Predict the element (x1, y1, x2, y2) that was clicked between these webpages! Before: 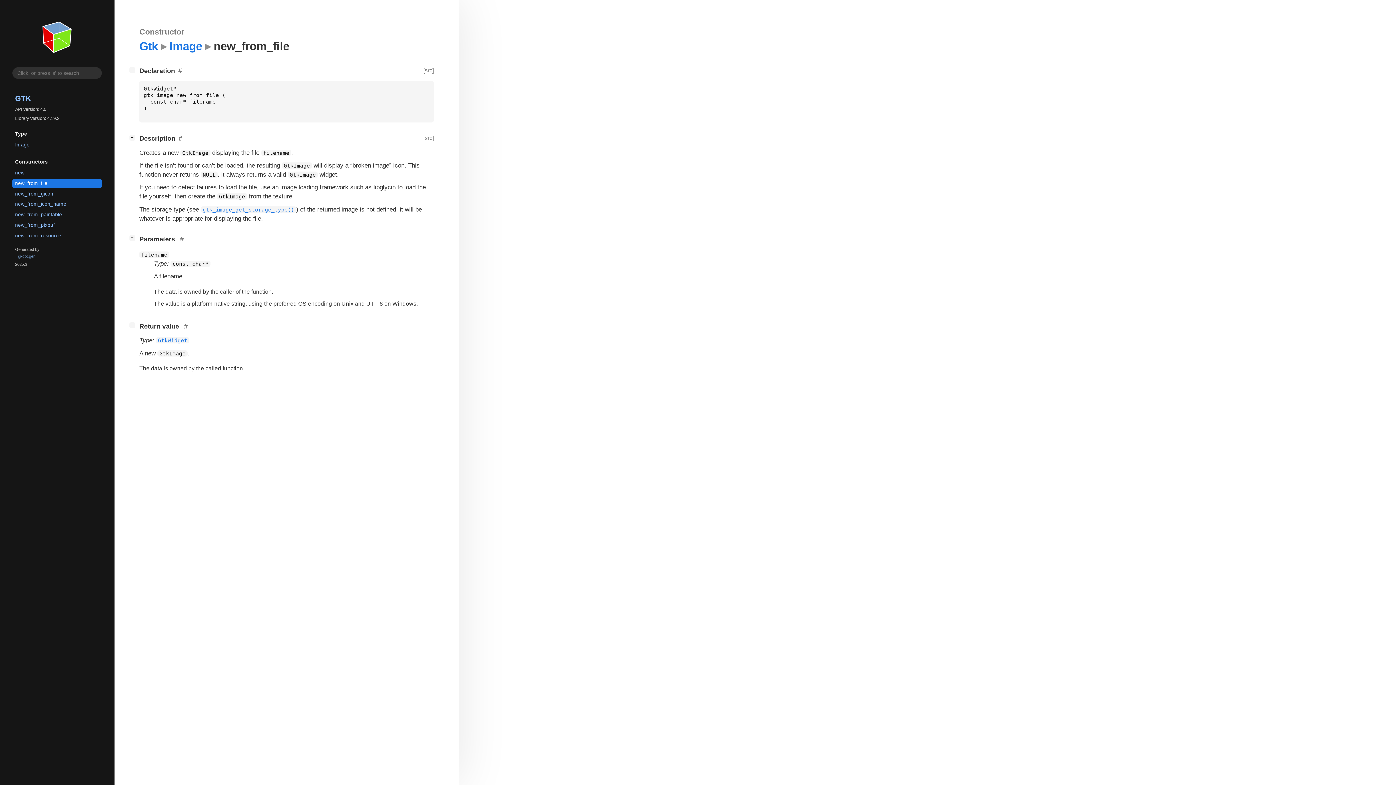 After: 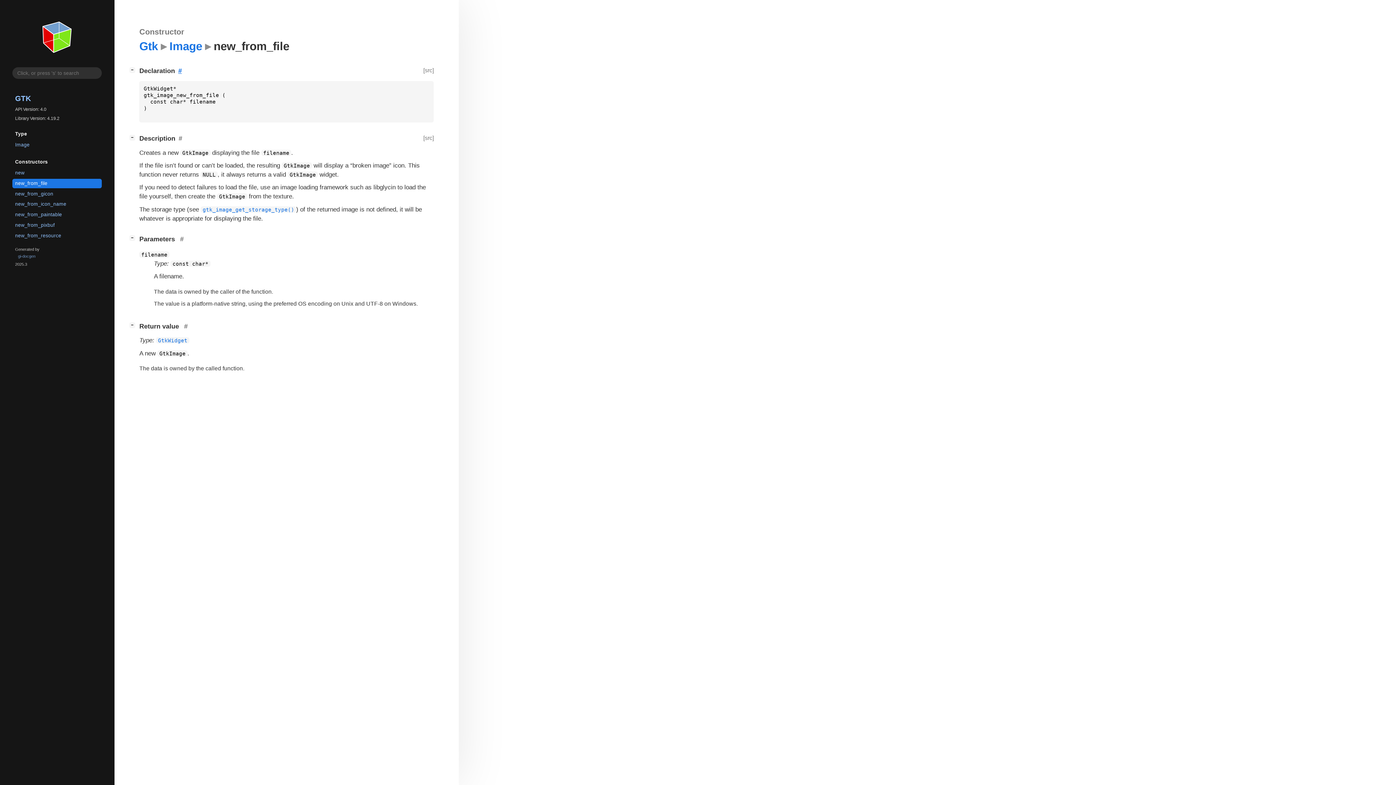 Action: bbox: (175, 66, 185, 75)